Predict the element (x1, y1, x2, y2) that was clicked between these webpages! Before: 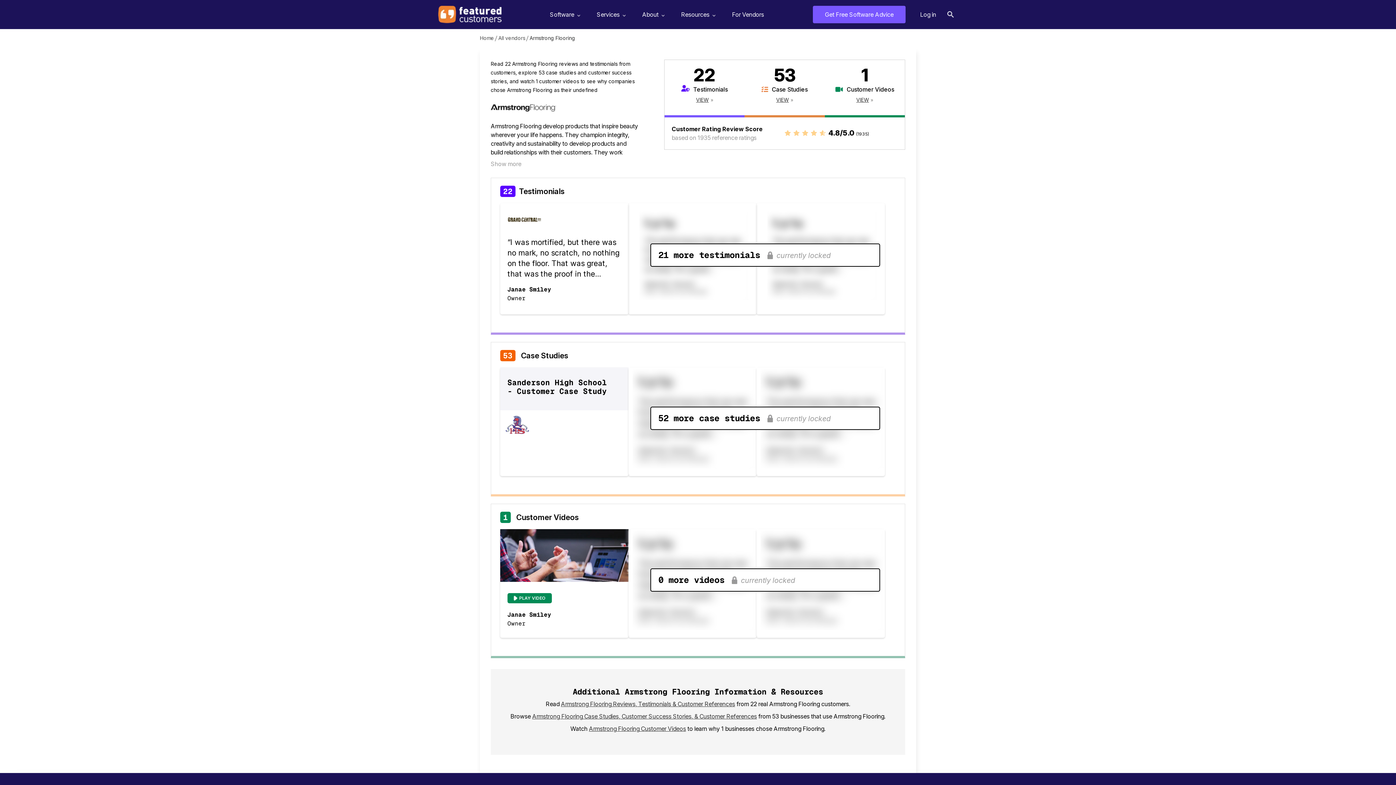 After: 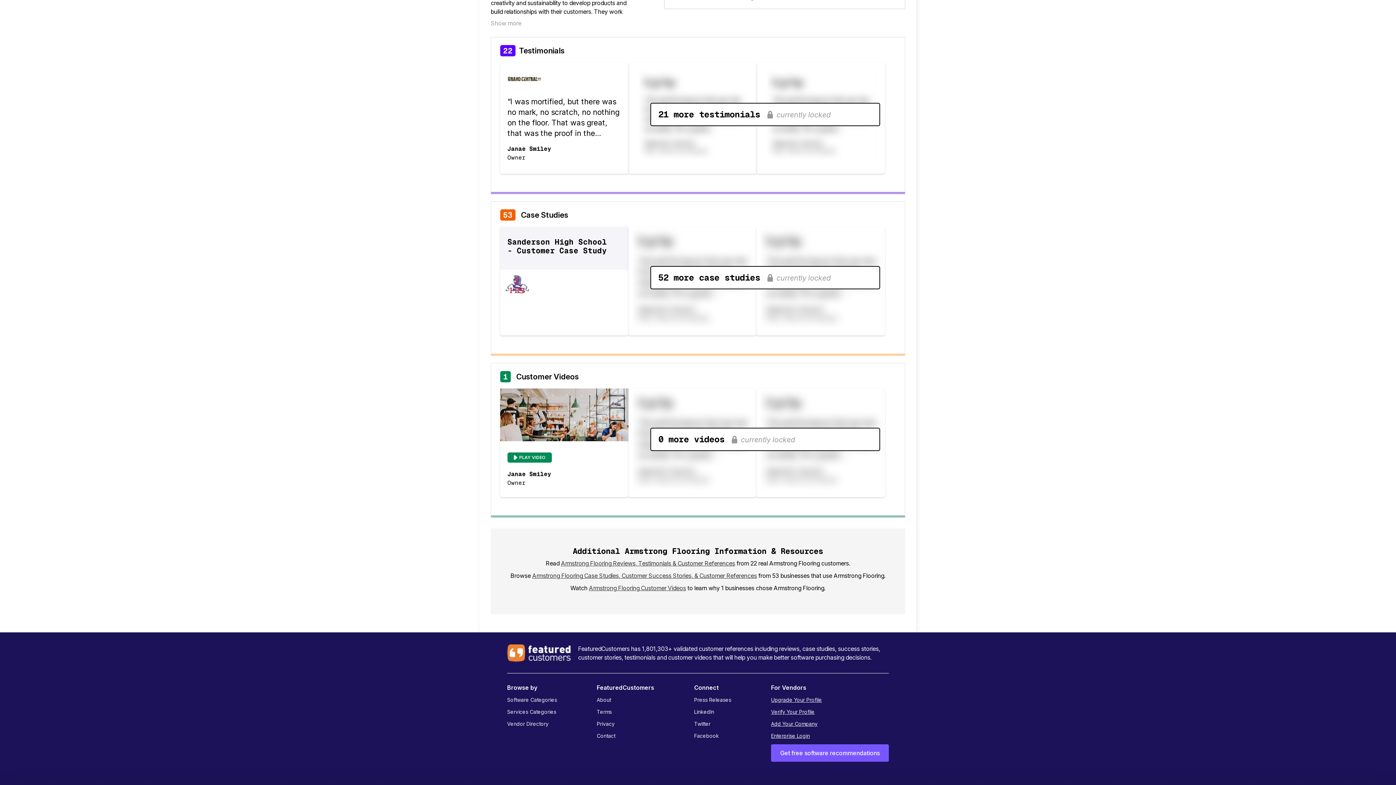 Action: label: VIEW bbox: (696, 96, 708, 102)